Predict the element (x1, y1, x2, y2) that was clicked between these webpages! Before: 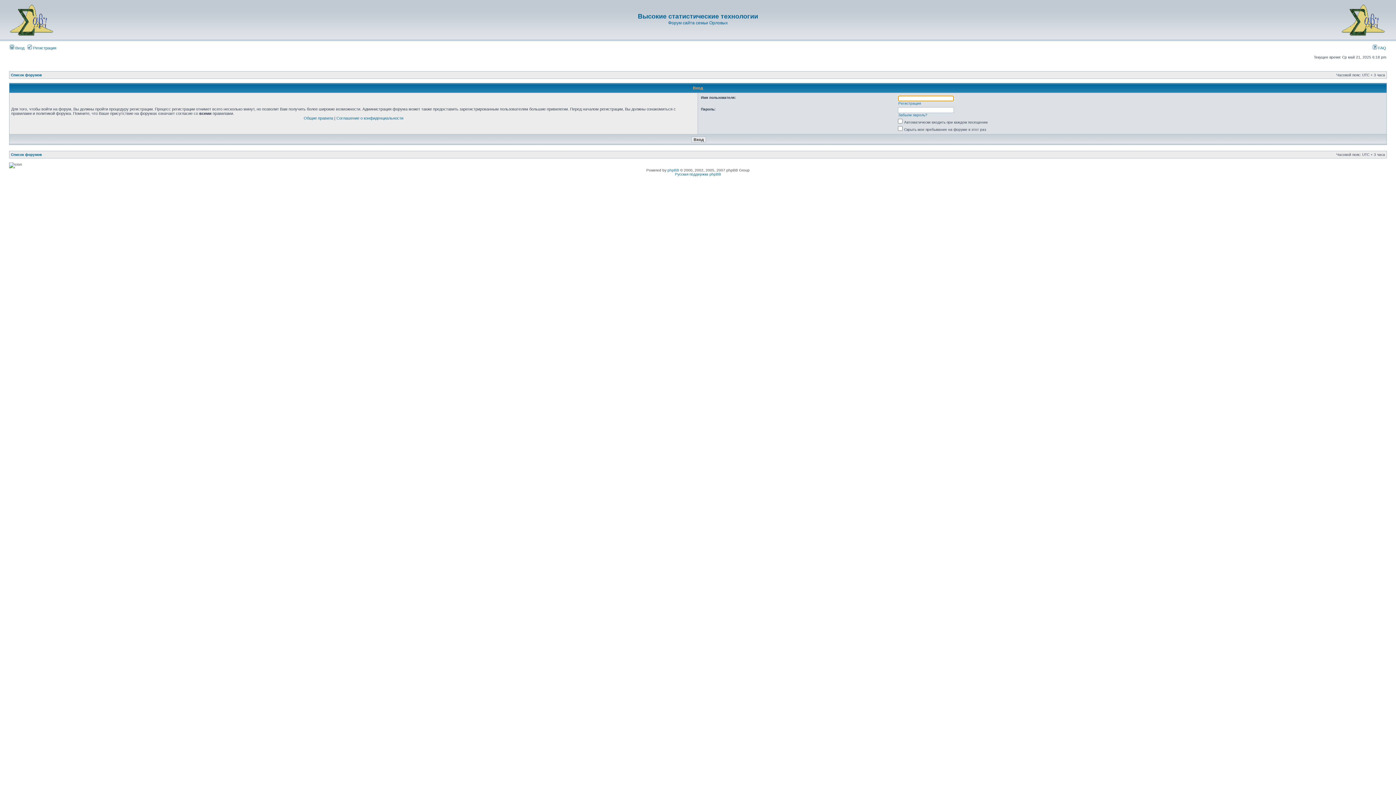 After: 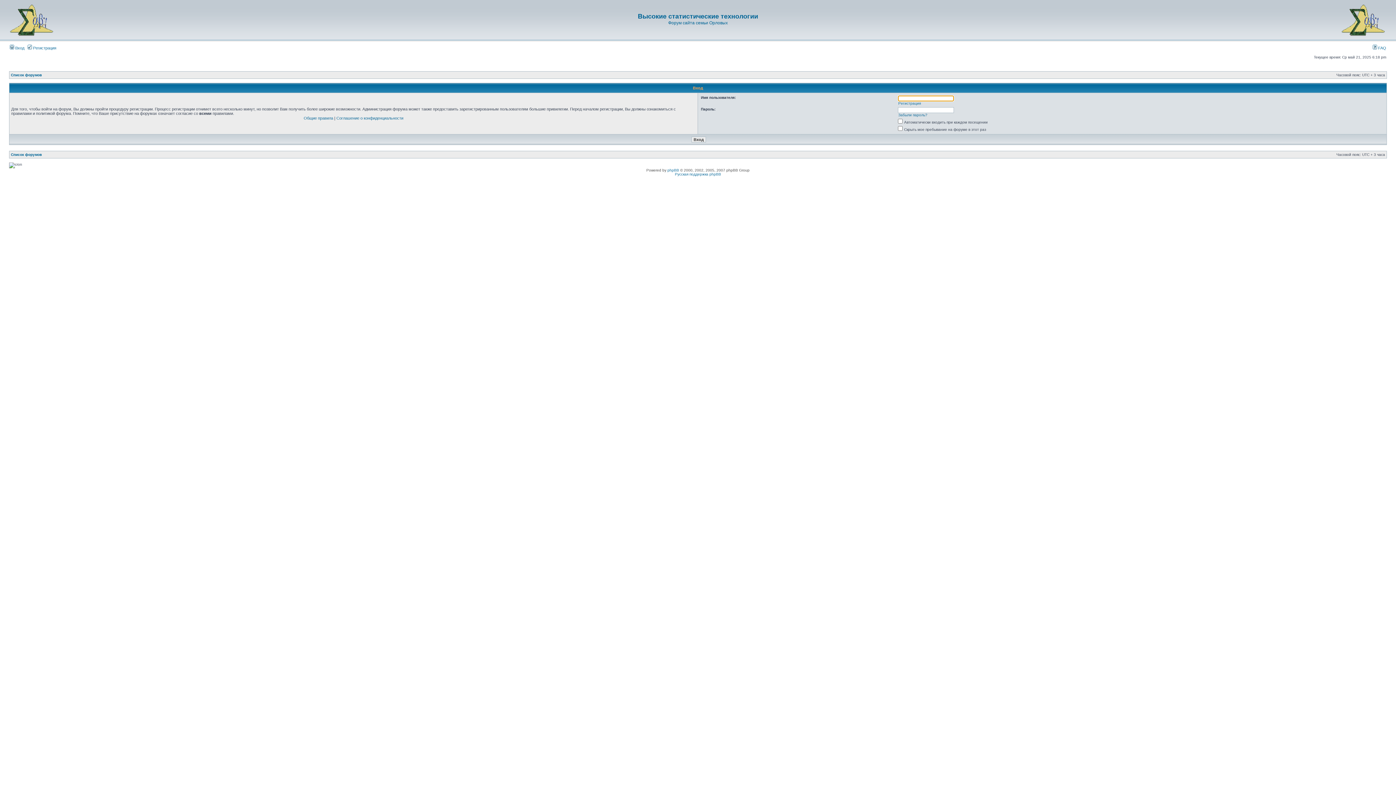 Action: label: Забыли пароль? bbox: (898, 113, 927, 117)